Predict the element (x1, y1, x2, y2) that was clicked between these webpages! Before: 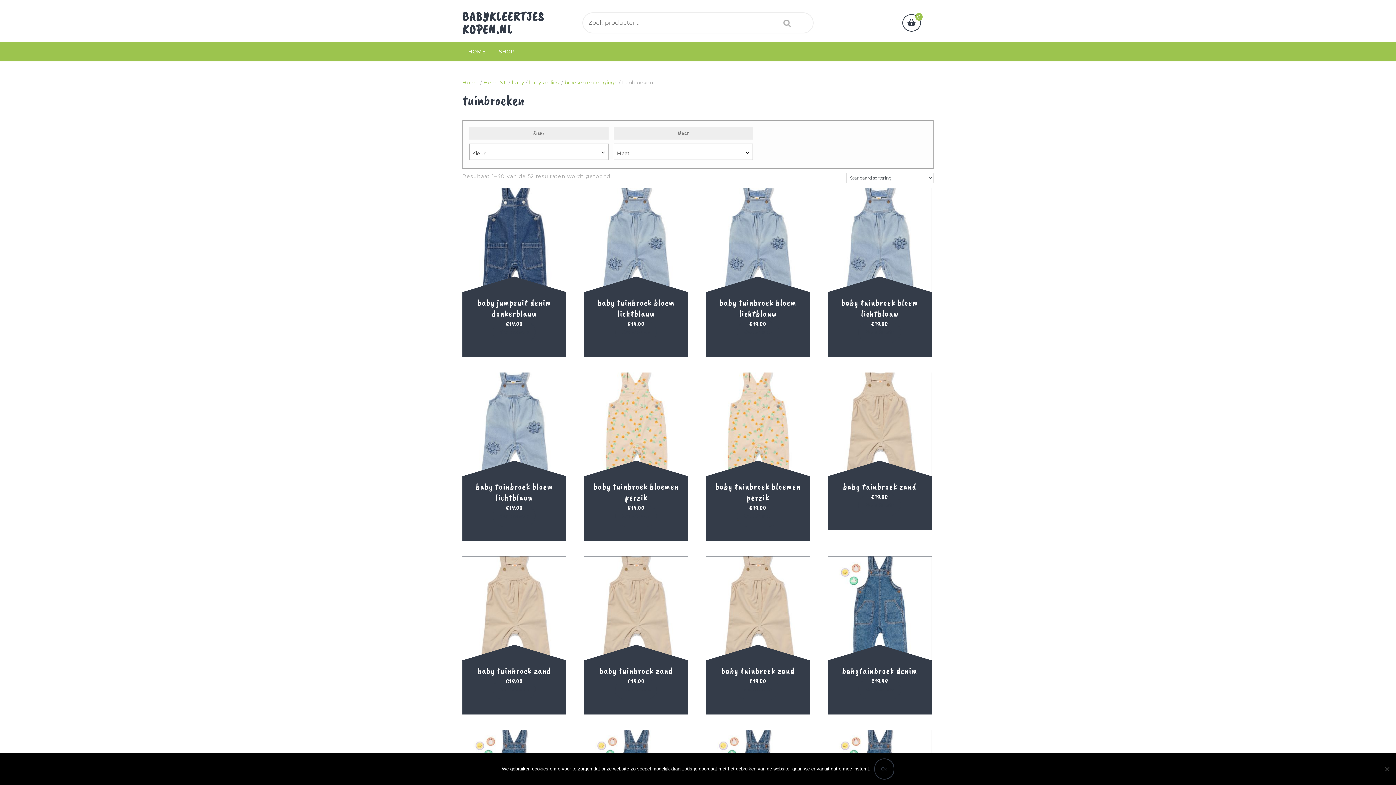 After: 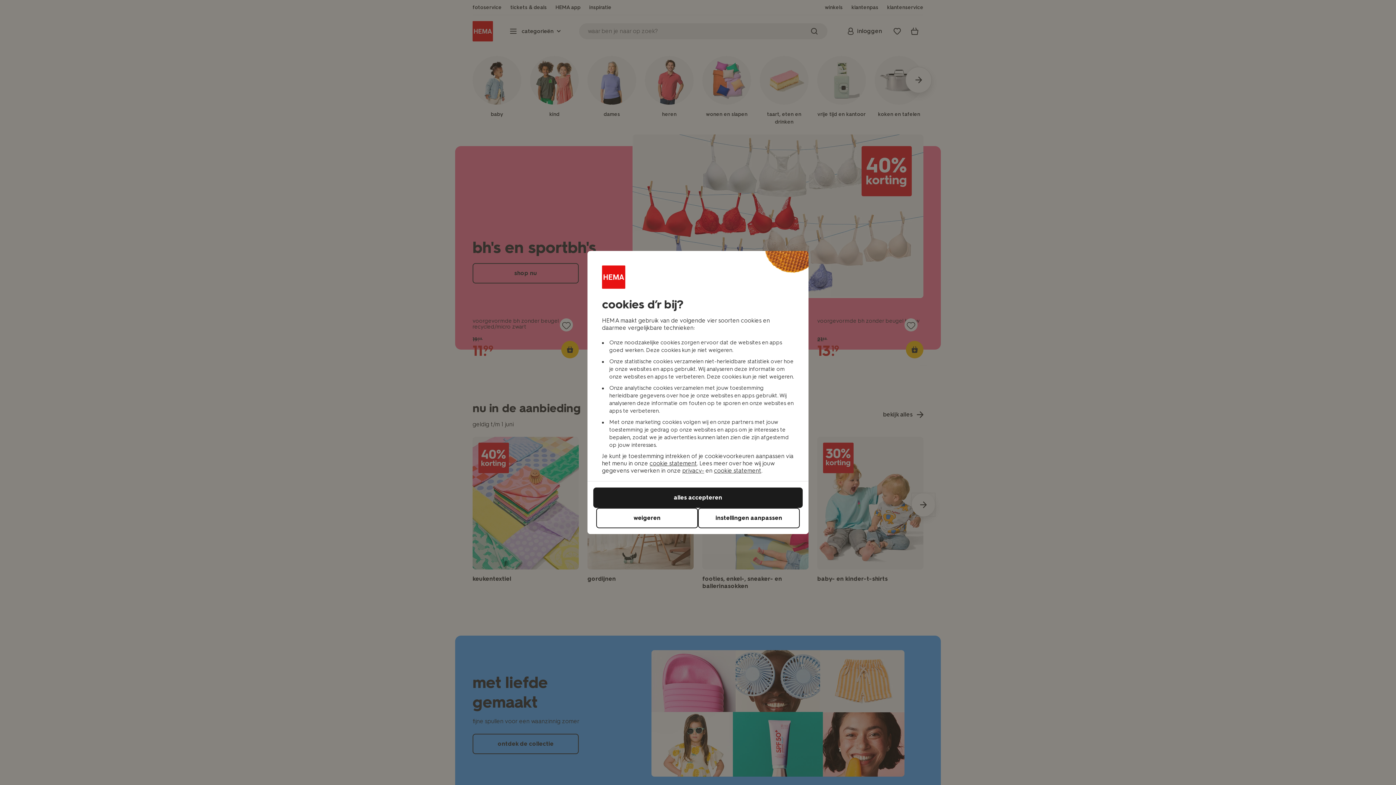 Action: label: Meer informatie bbox: (736, 321, 779, 342)